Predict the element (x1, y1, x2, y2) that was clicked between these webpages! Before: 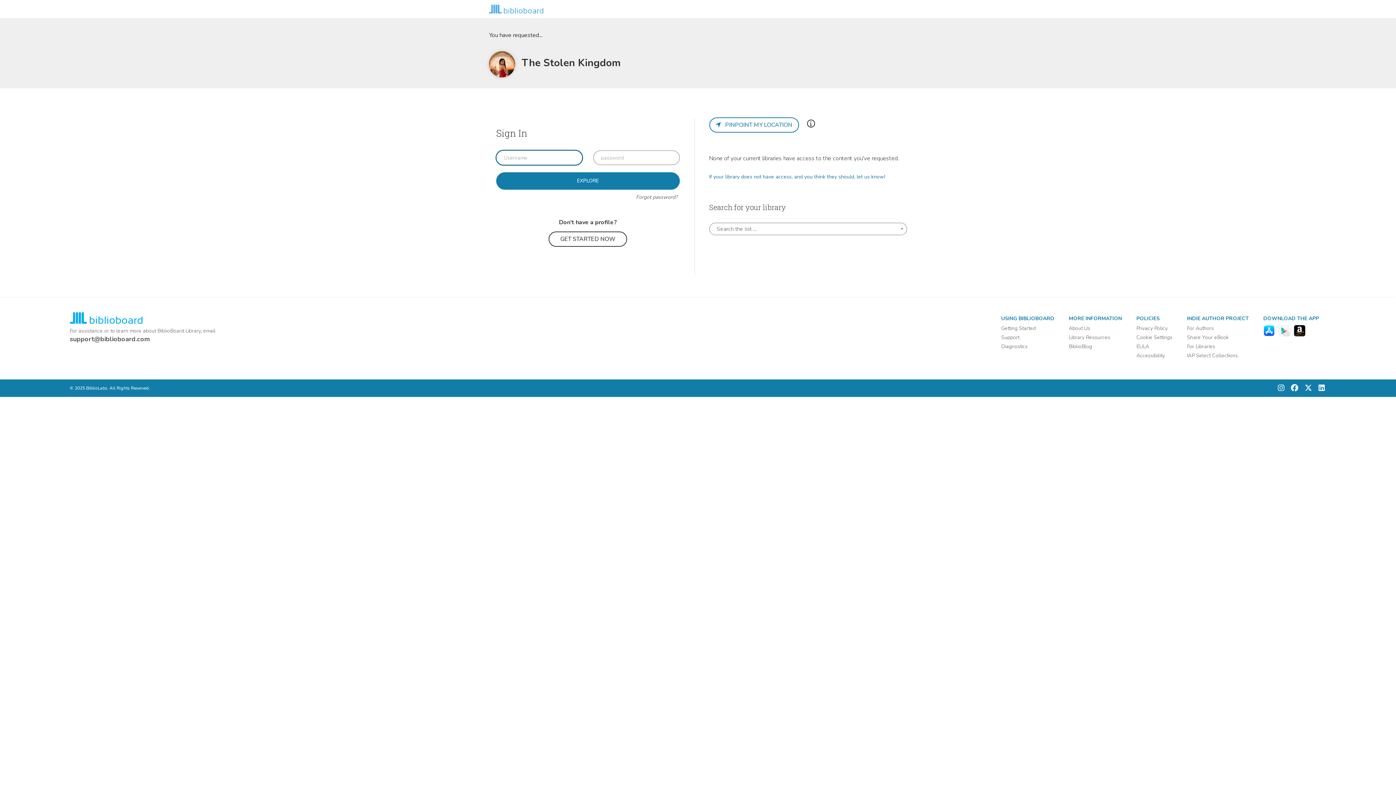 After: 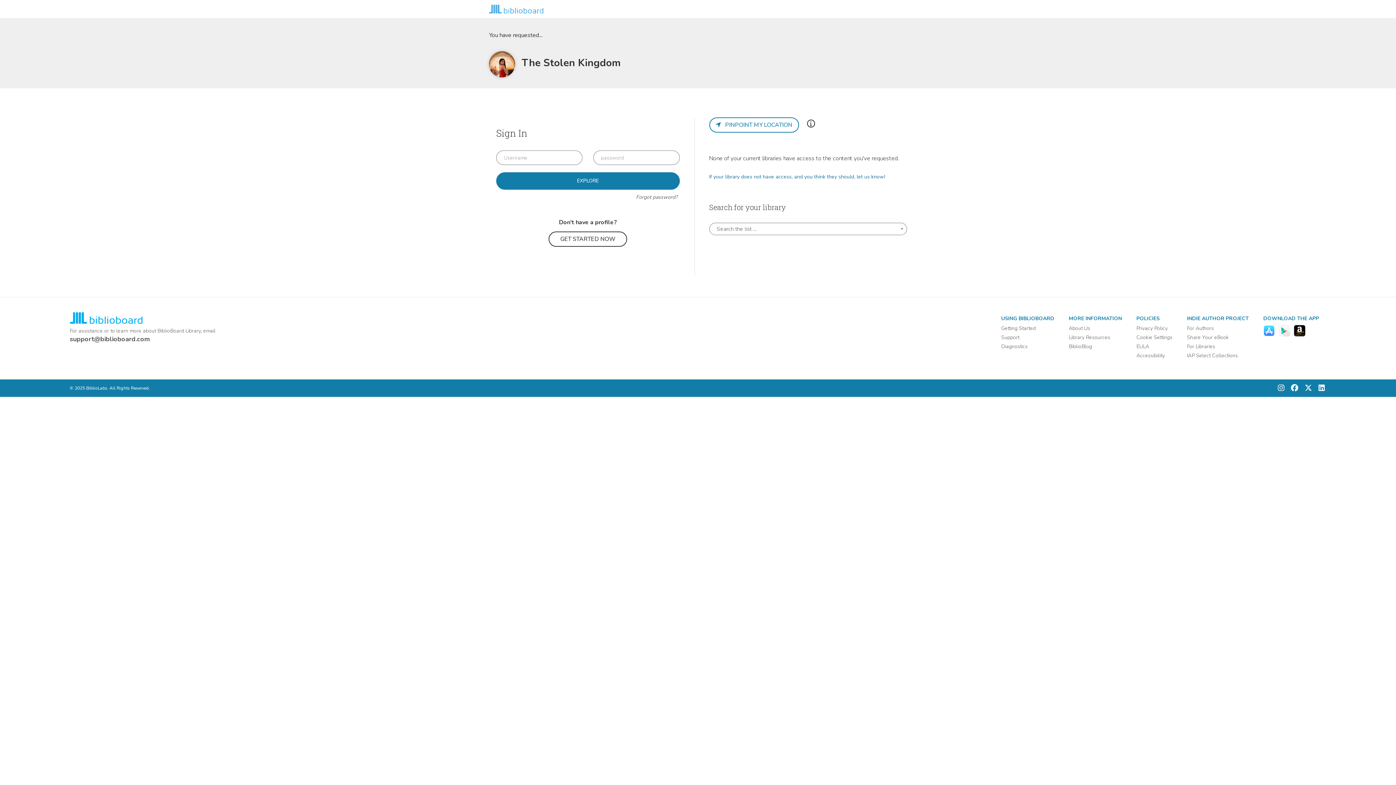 Action: bbox: (1263, 325, 1275, 338)